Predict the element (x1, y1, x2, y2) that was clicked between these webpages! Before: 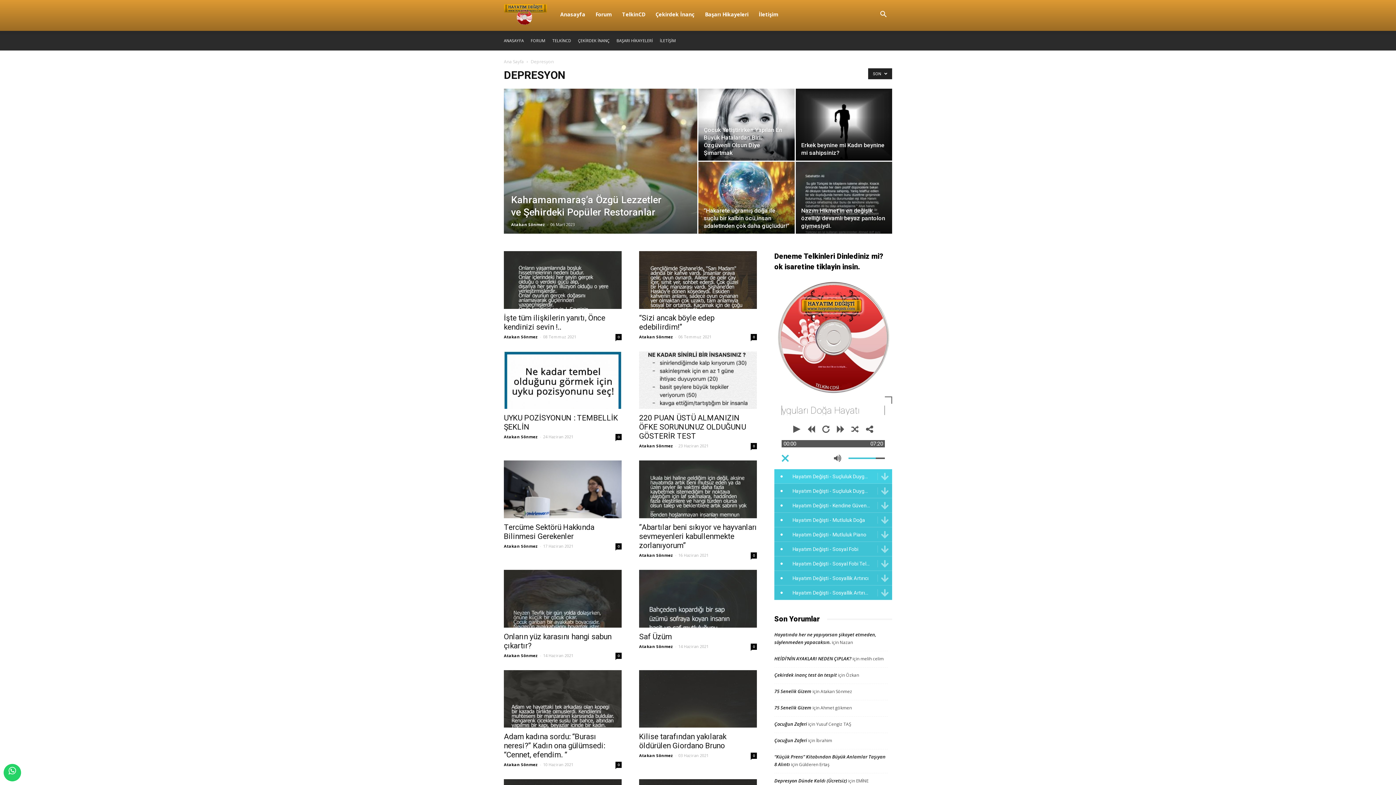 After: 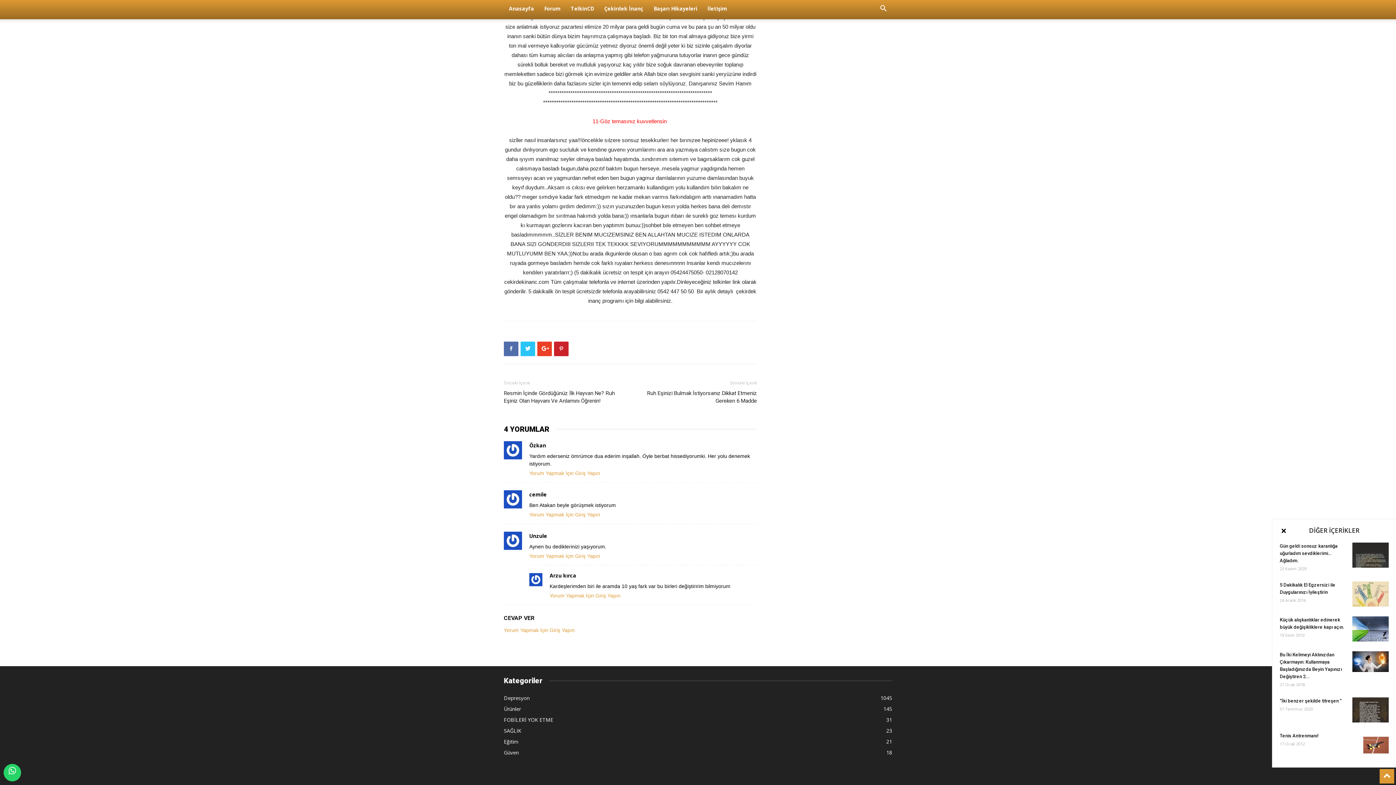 Action: bbox: (774, 672, 837, 678) label: Çekirdek inanç test ön tespit